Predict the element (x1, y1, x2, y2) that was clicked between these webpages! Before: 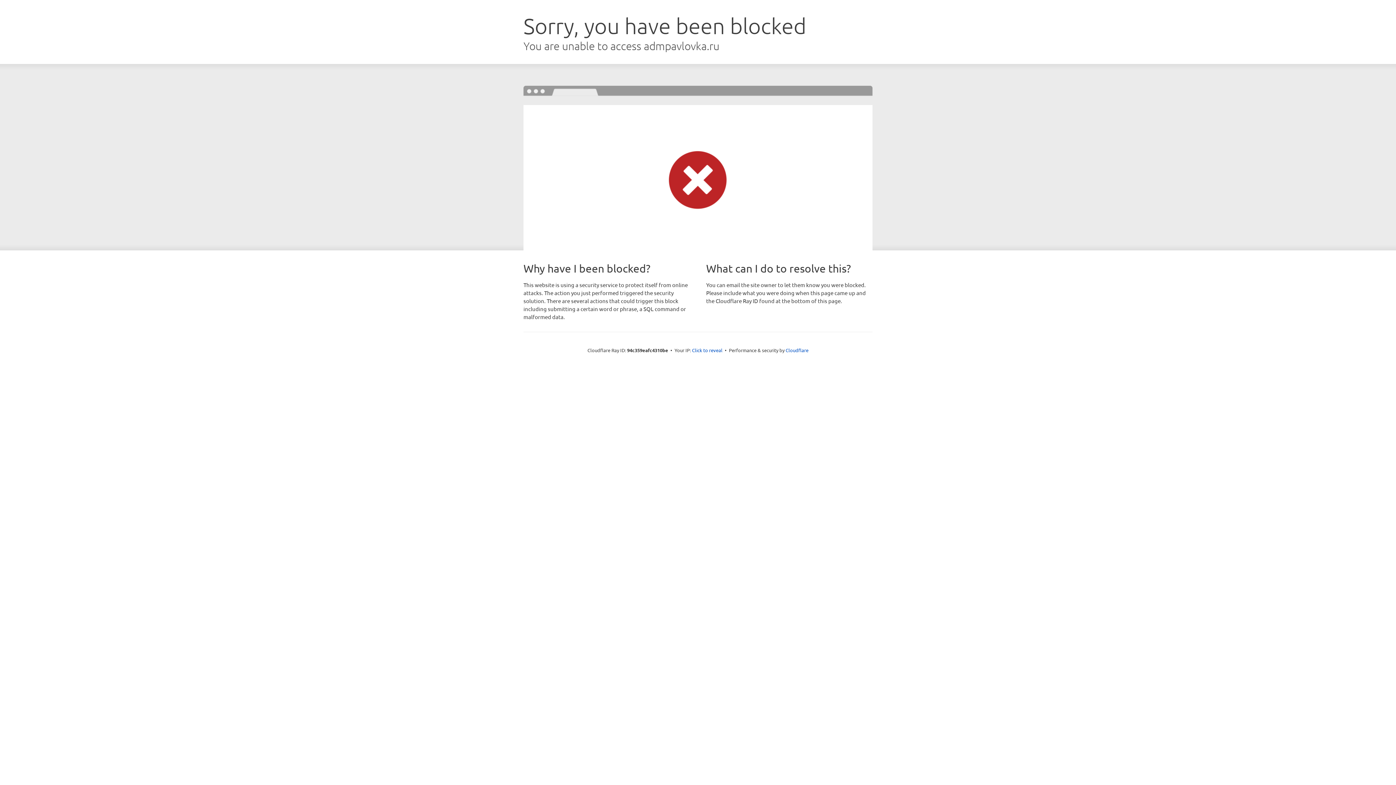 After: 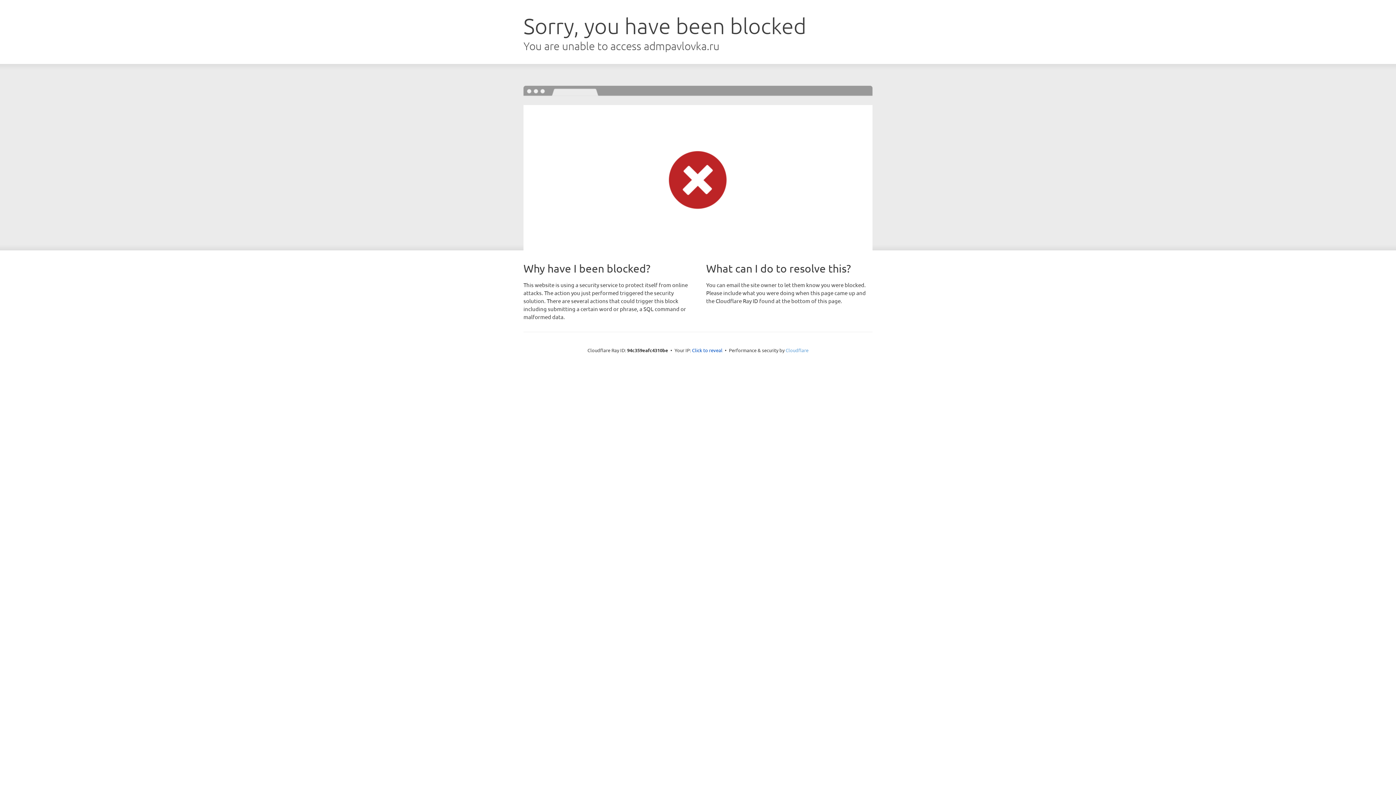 Action: bbox: (785, 347, 808, 353) label: Cloudflare